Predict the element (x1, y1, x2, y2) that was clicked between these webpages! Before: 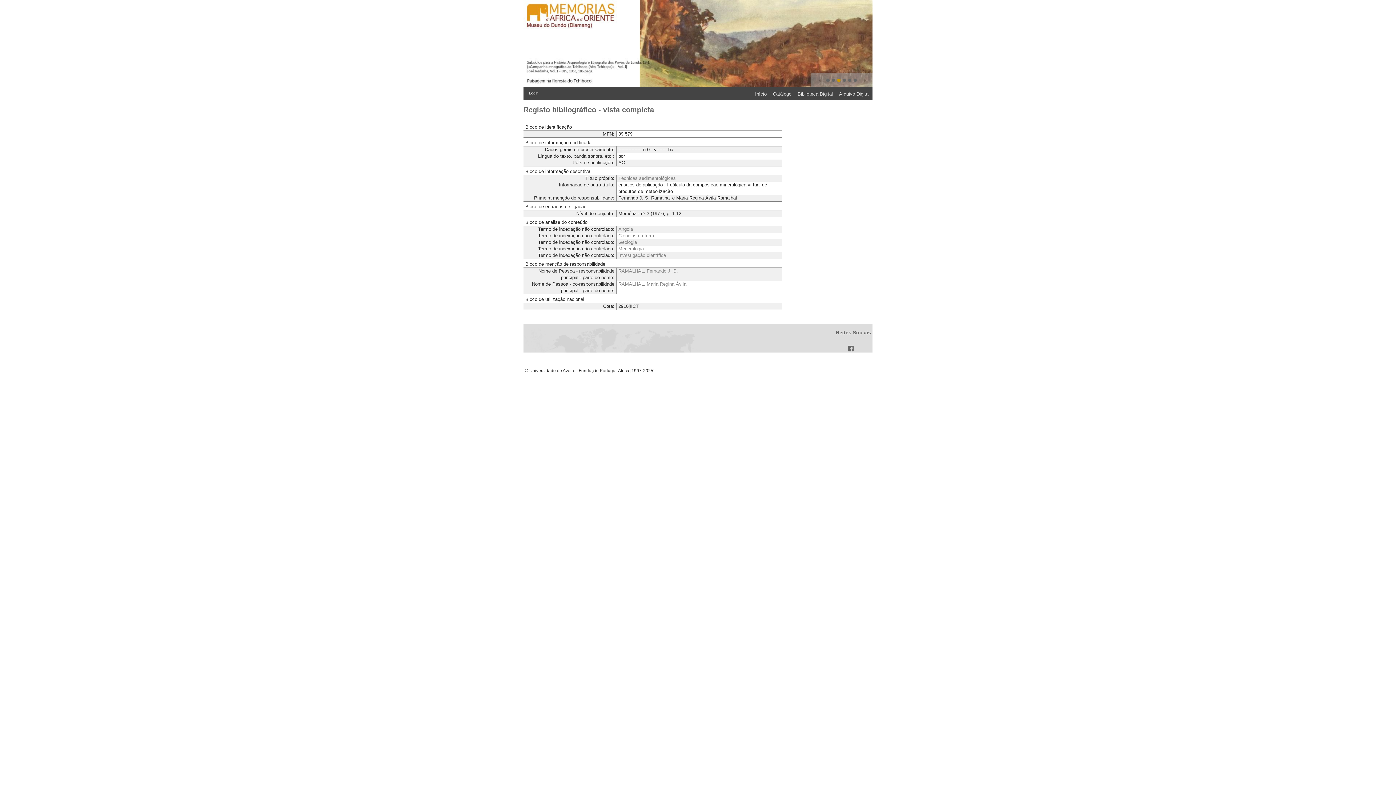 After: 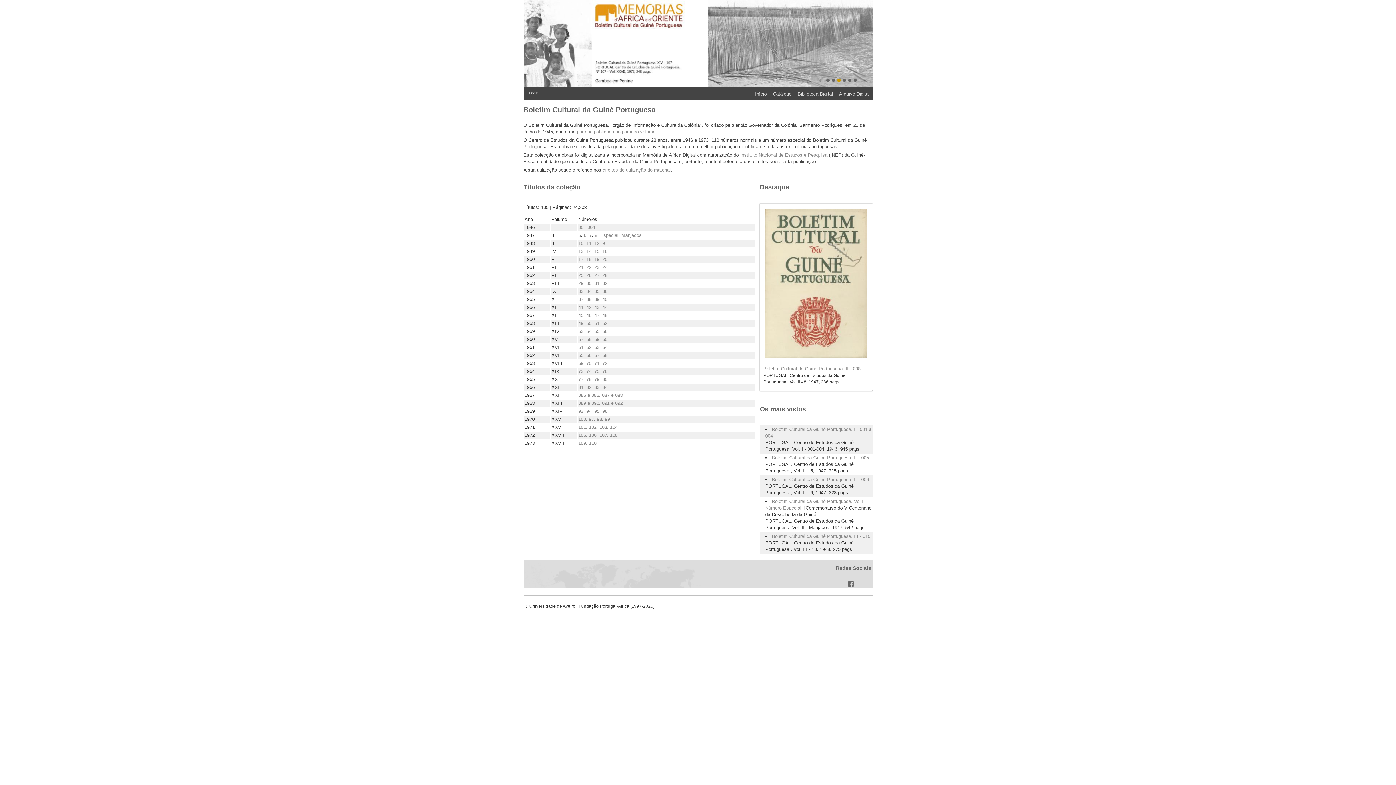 Action: bbox: (523, 0, 872, 87)